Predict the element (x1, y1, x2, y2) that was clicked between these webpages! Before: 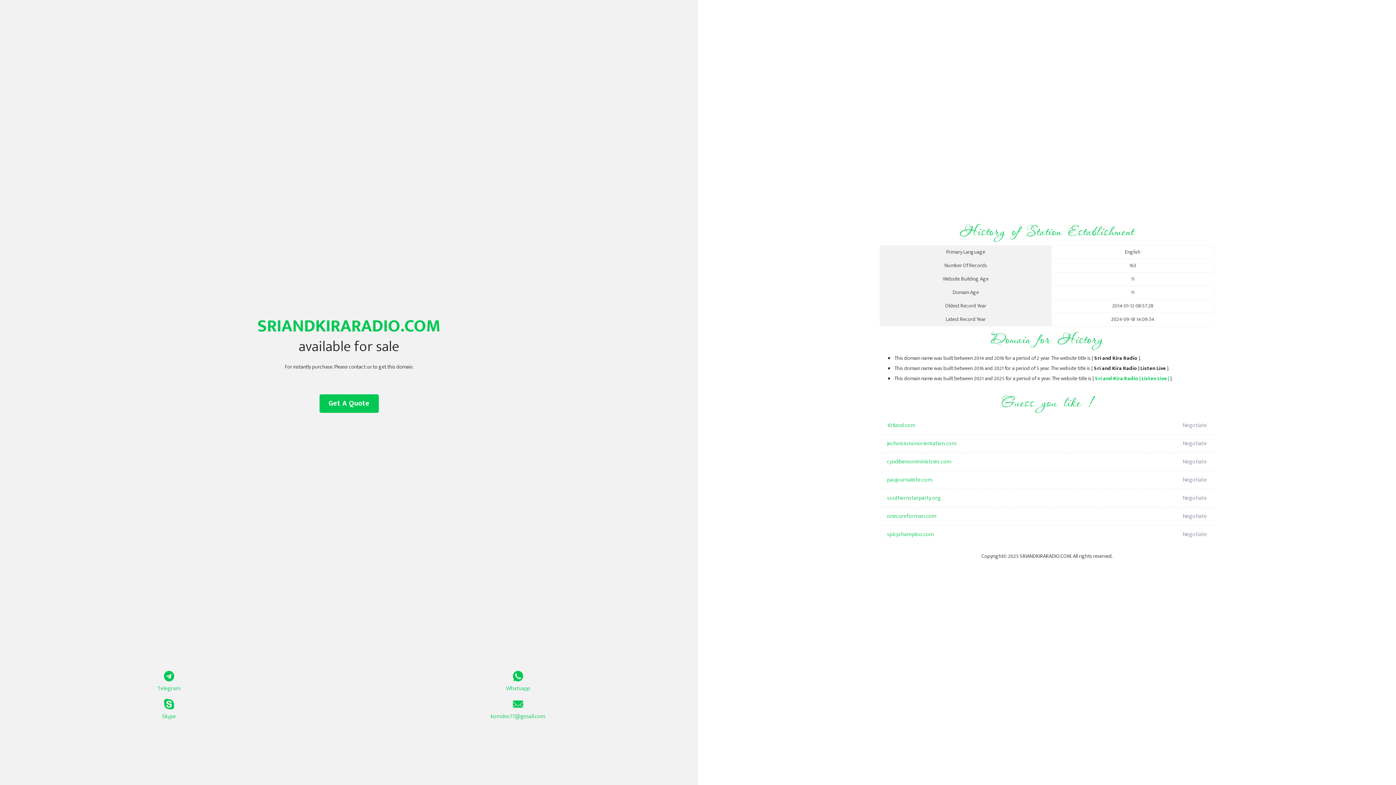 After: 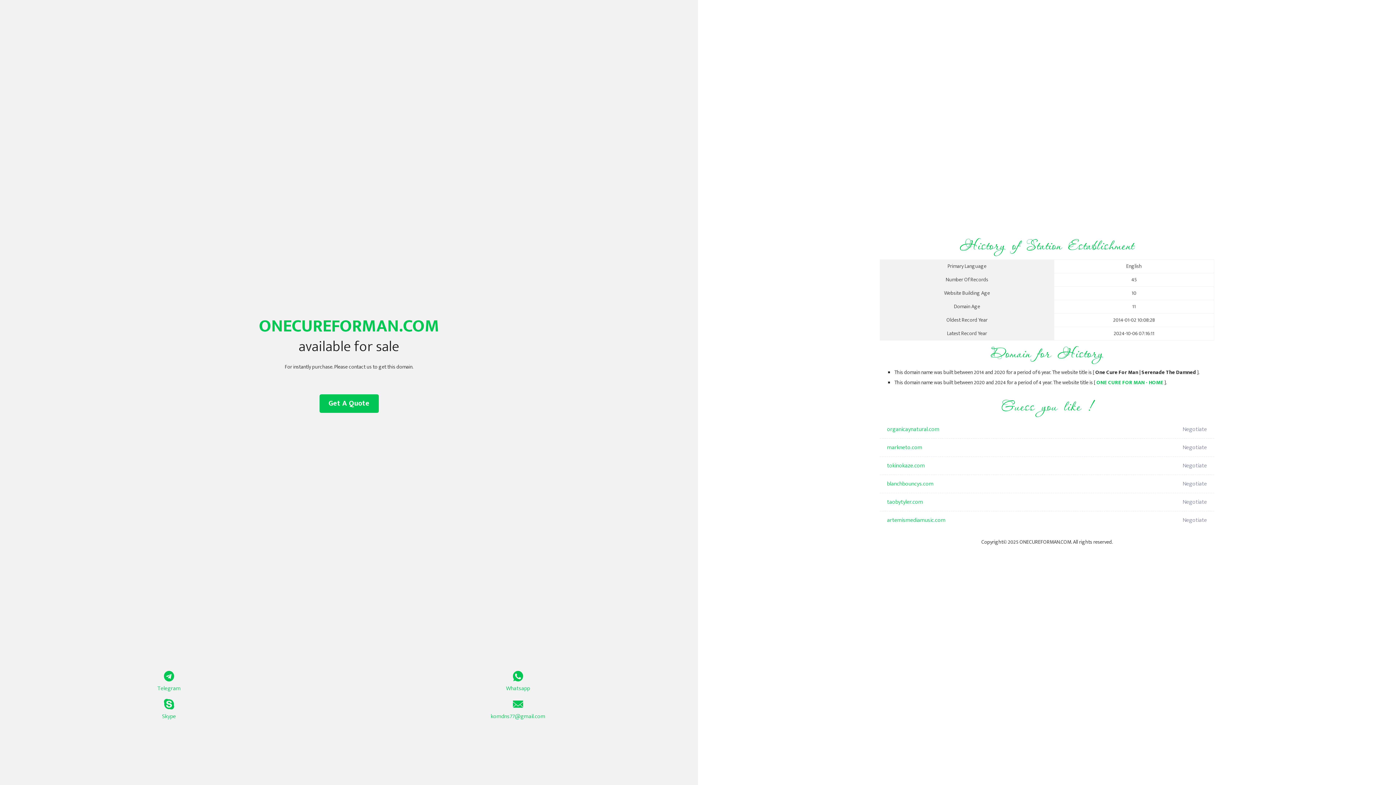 Action: label: onecureforman.com bbox: (887, 507, 1098, 525)